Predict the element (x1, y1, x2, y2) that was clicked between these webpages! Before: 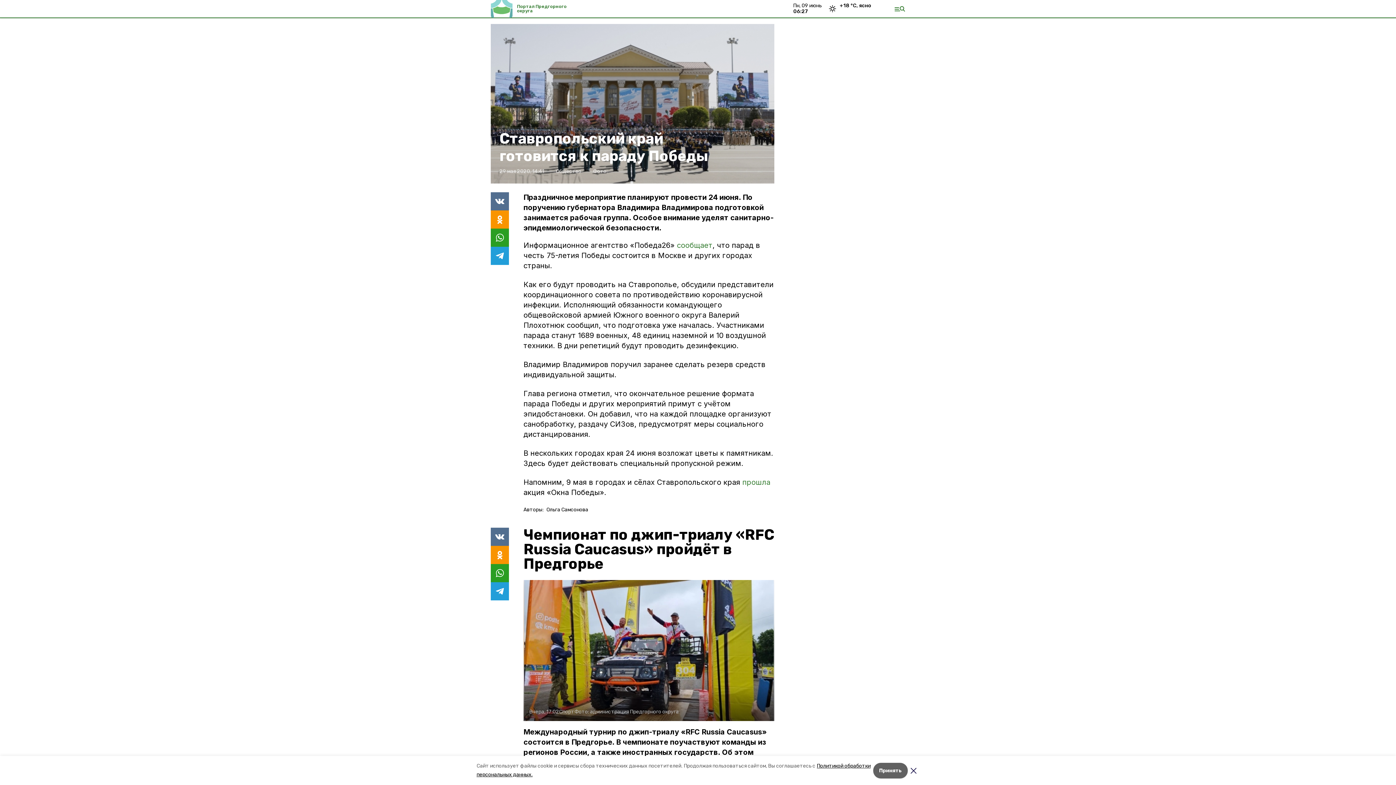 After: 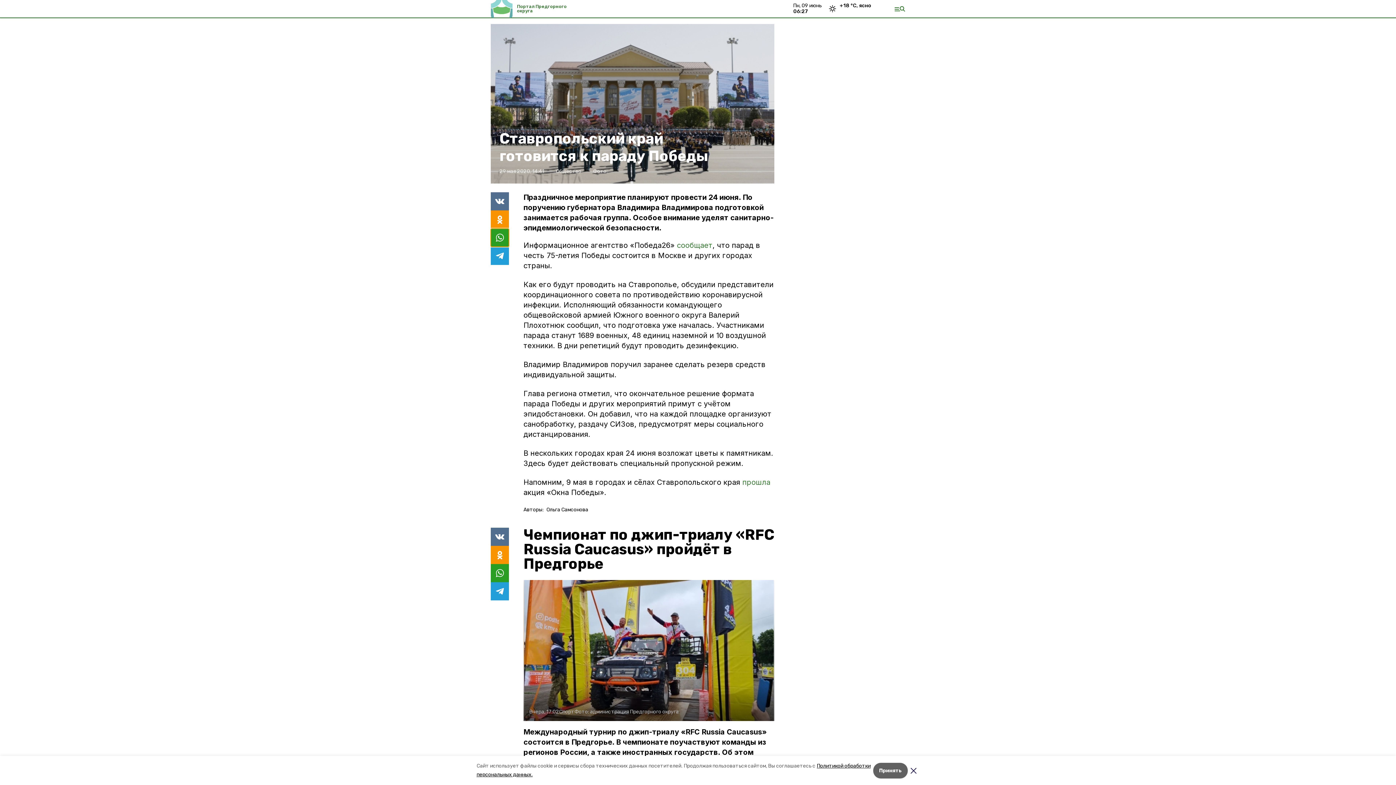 Action: bbox: (490, 228, 509, 246)